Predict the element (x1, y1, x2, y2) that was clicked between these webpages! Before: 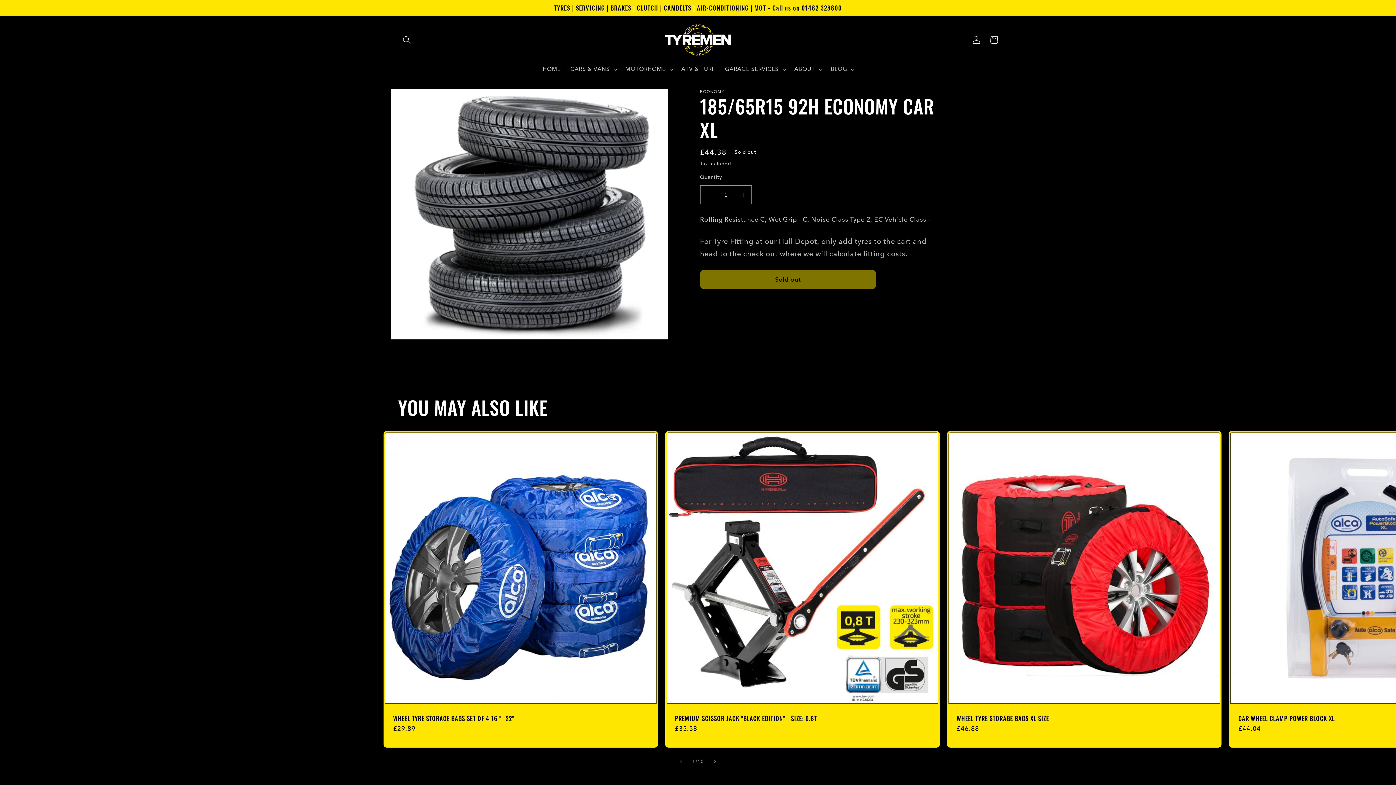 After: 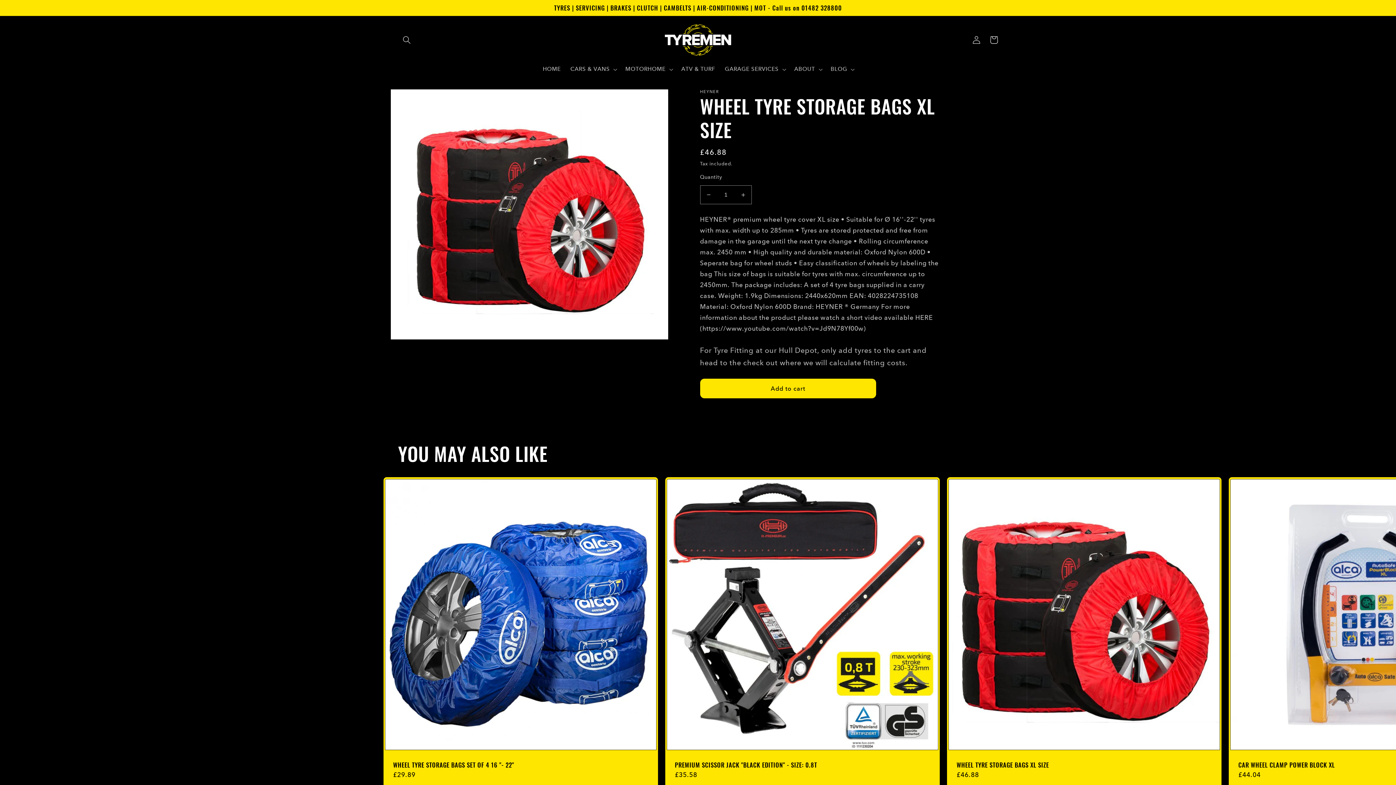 Action: label: WHEEL TYRE STORAGE BAGS XL SIZE bbox: (956, 714, 1212, 722)